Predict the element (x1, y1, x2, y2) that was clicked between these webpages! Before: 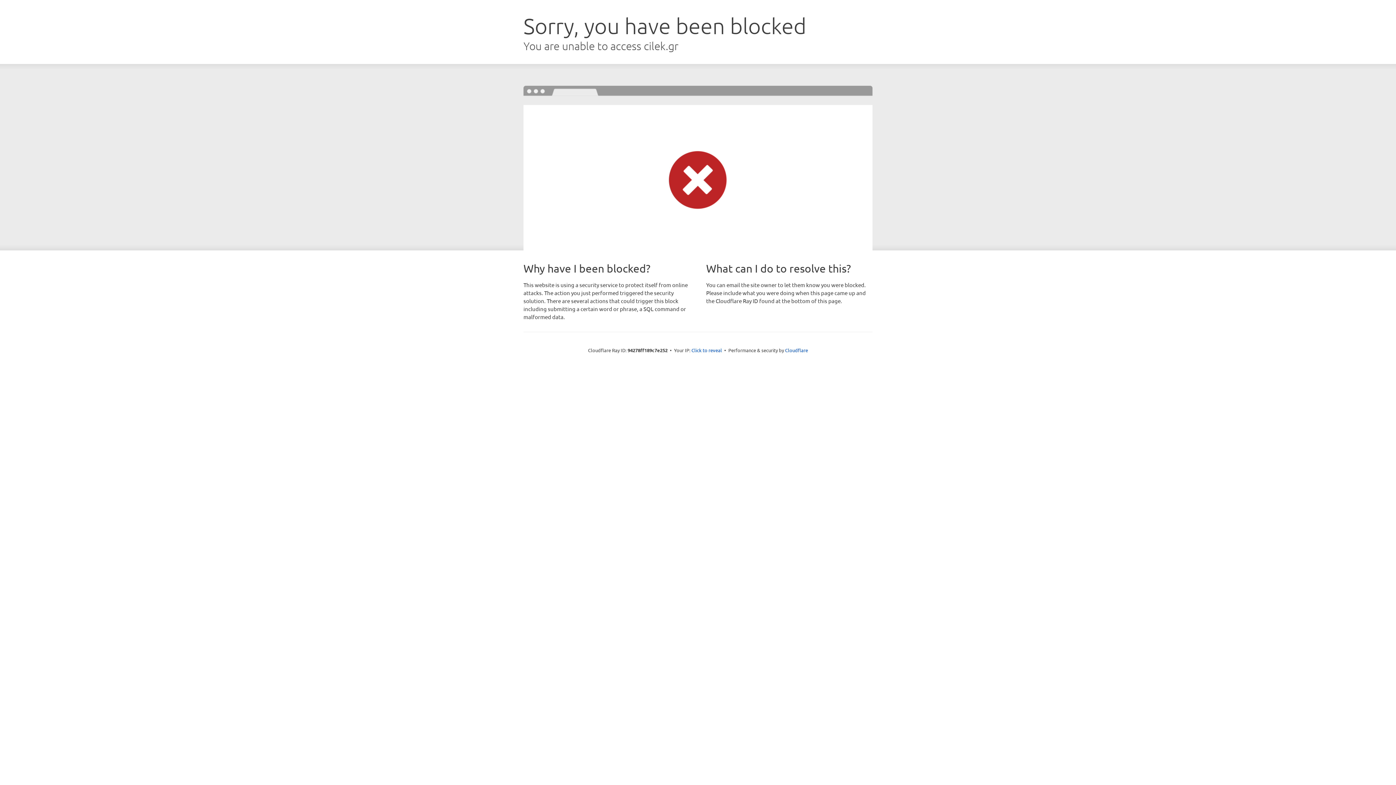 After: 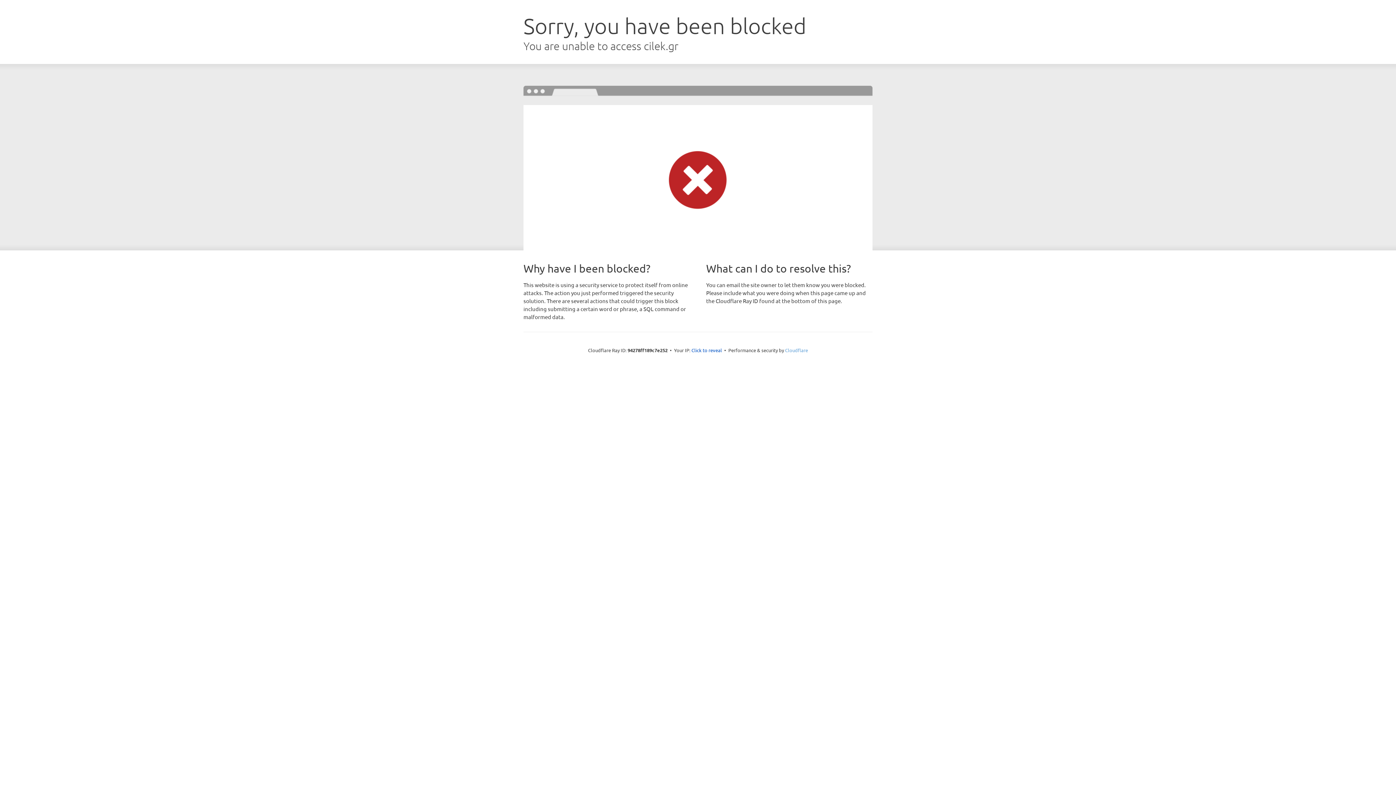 Action: bbox: (785, 347, 808, 353) label: Cloudflare